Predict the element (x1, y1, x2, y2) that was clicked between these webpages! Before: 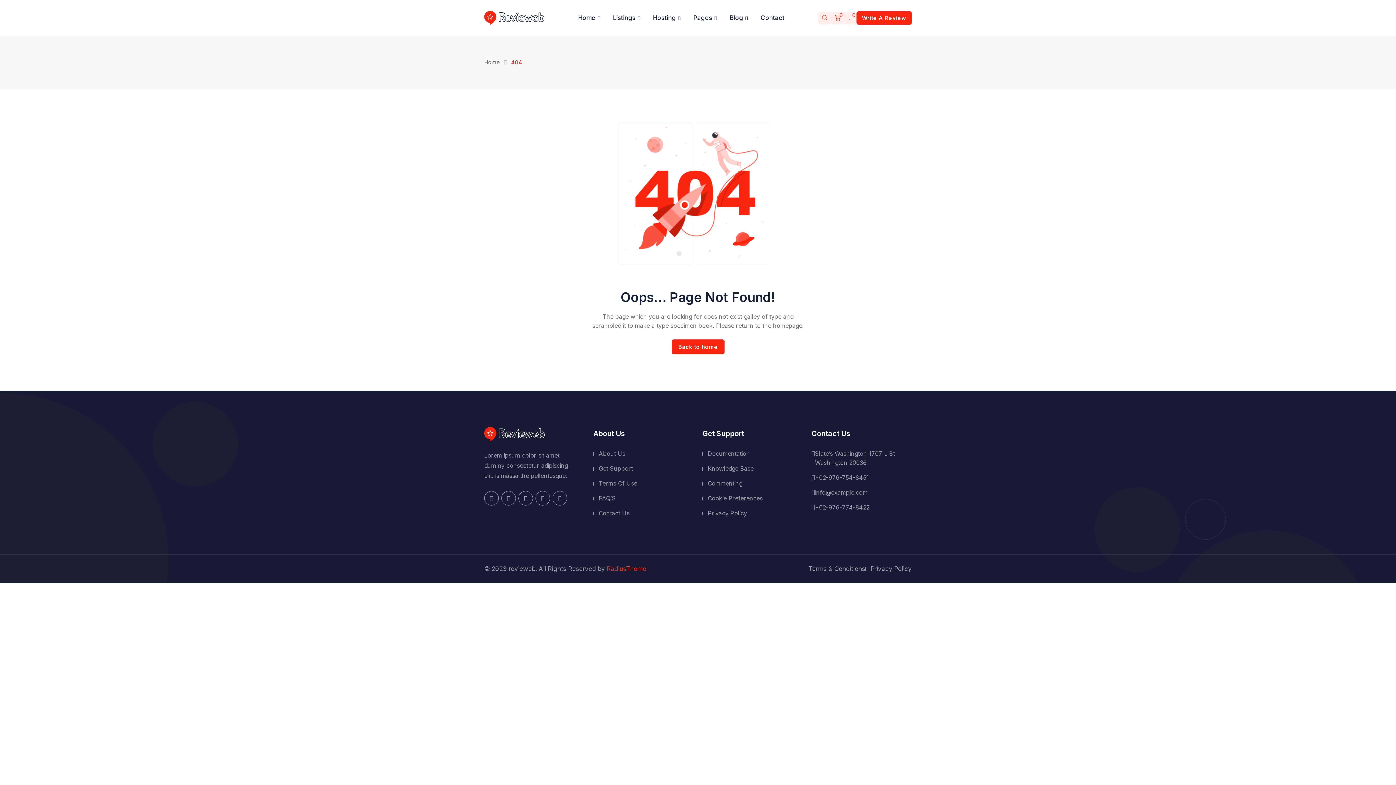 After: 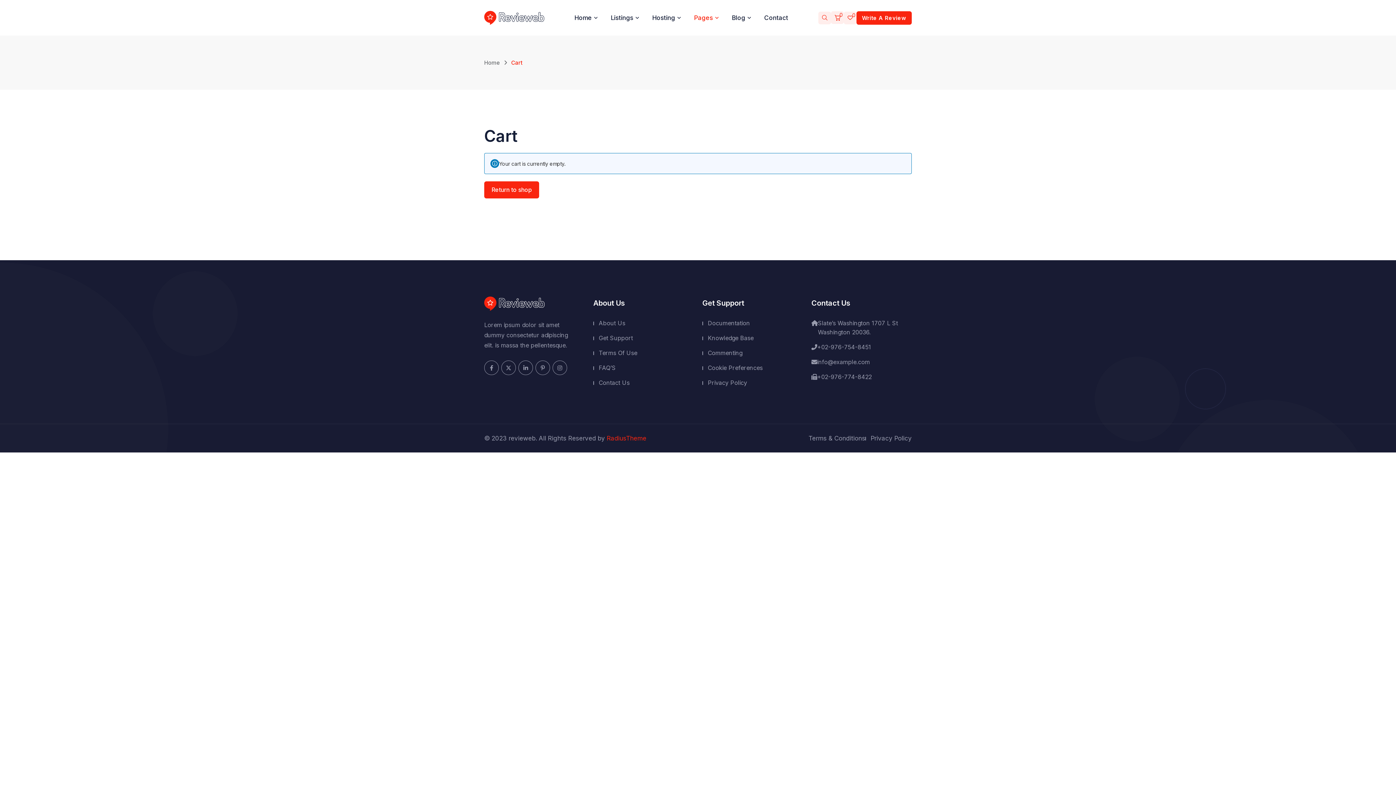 Action: bbox: (831, 11, 844, 24) label: 0